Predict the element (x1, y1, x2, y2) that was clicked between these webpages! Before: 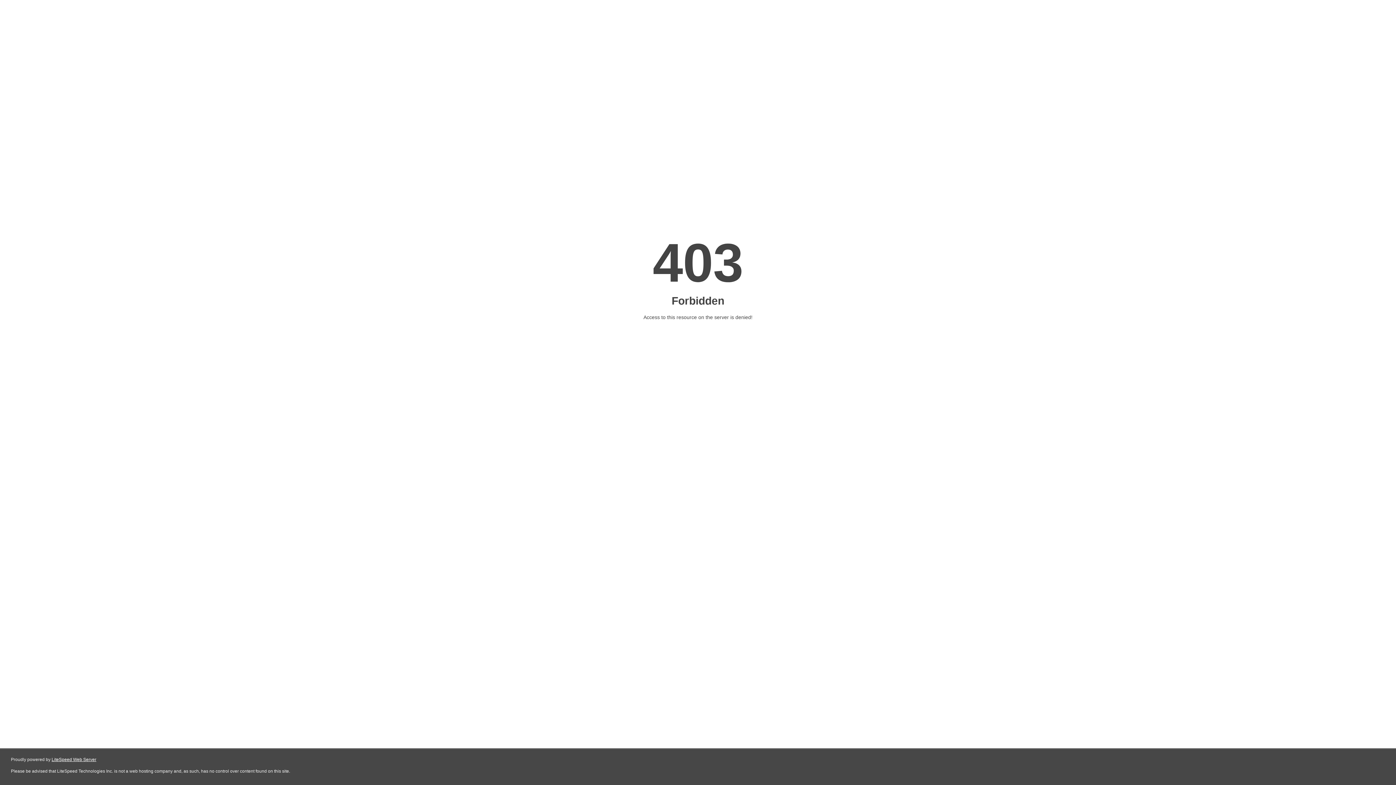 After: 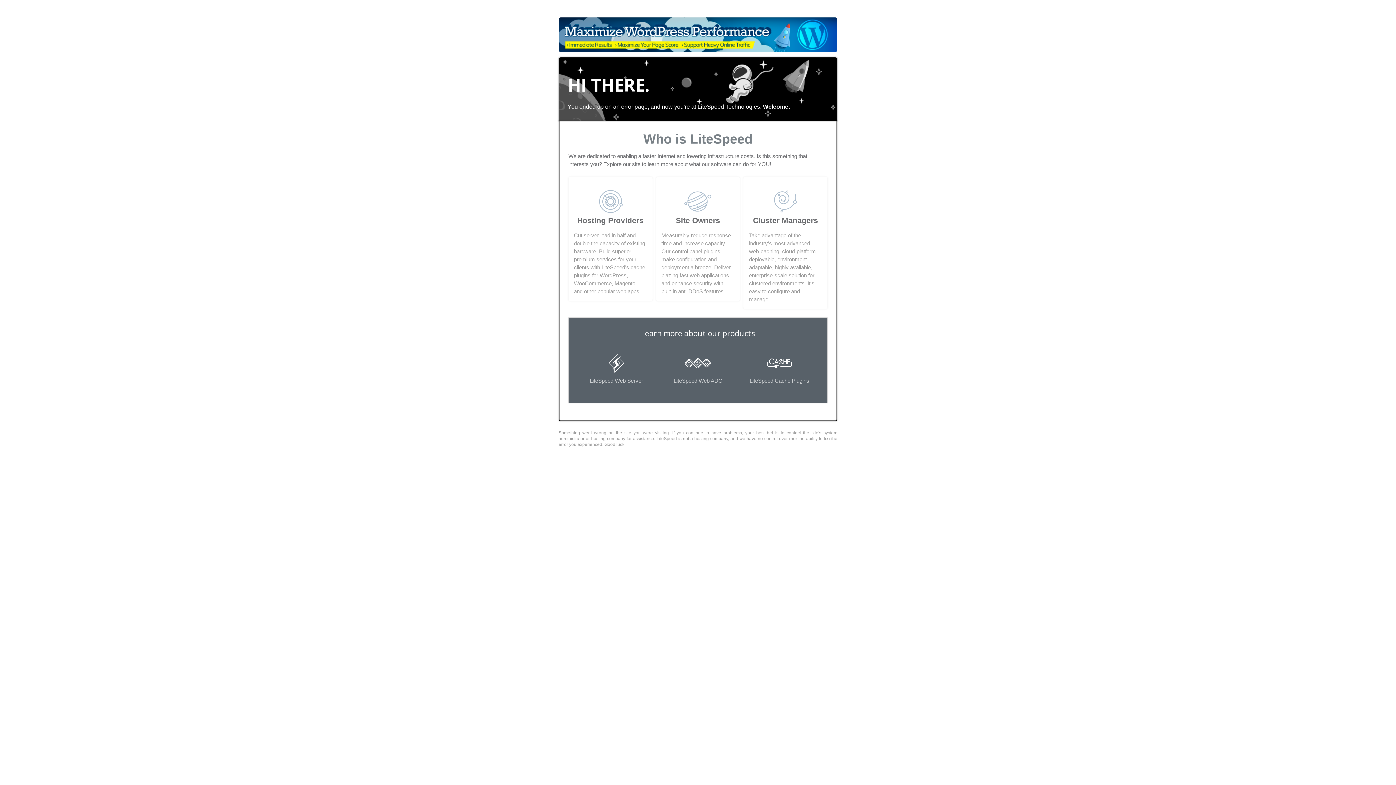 Action: label: LiteSpeed Web Server bbox: (51, 757, 96, 762)